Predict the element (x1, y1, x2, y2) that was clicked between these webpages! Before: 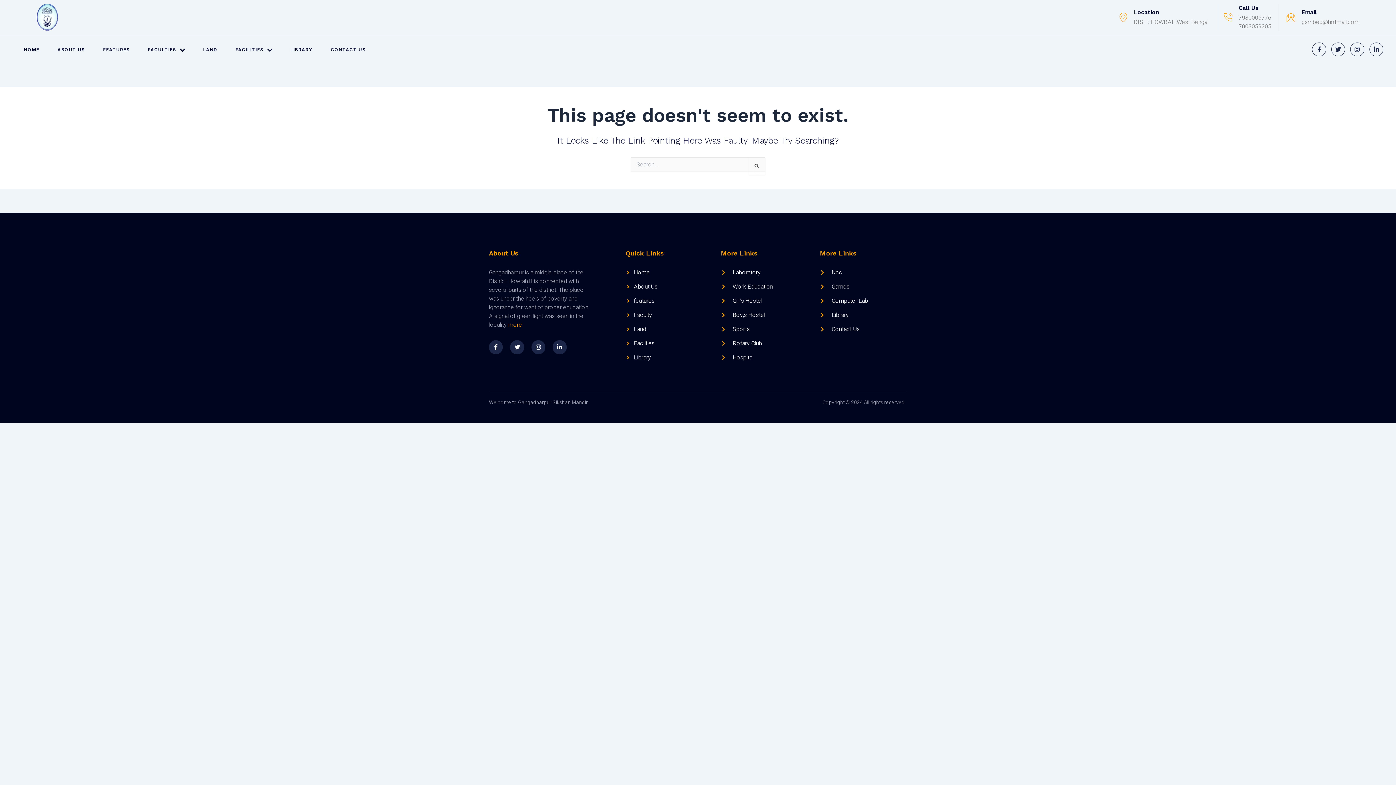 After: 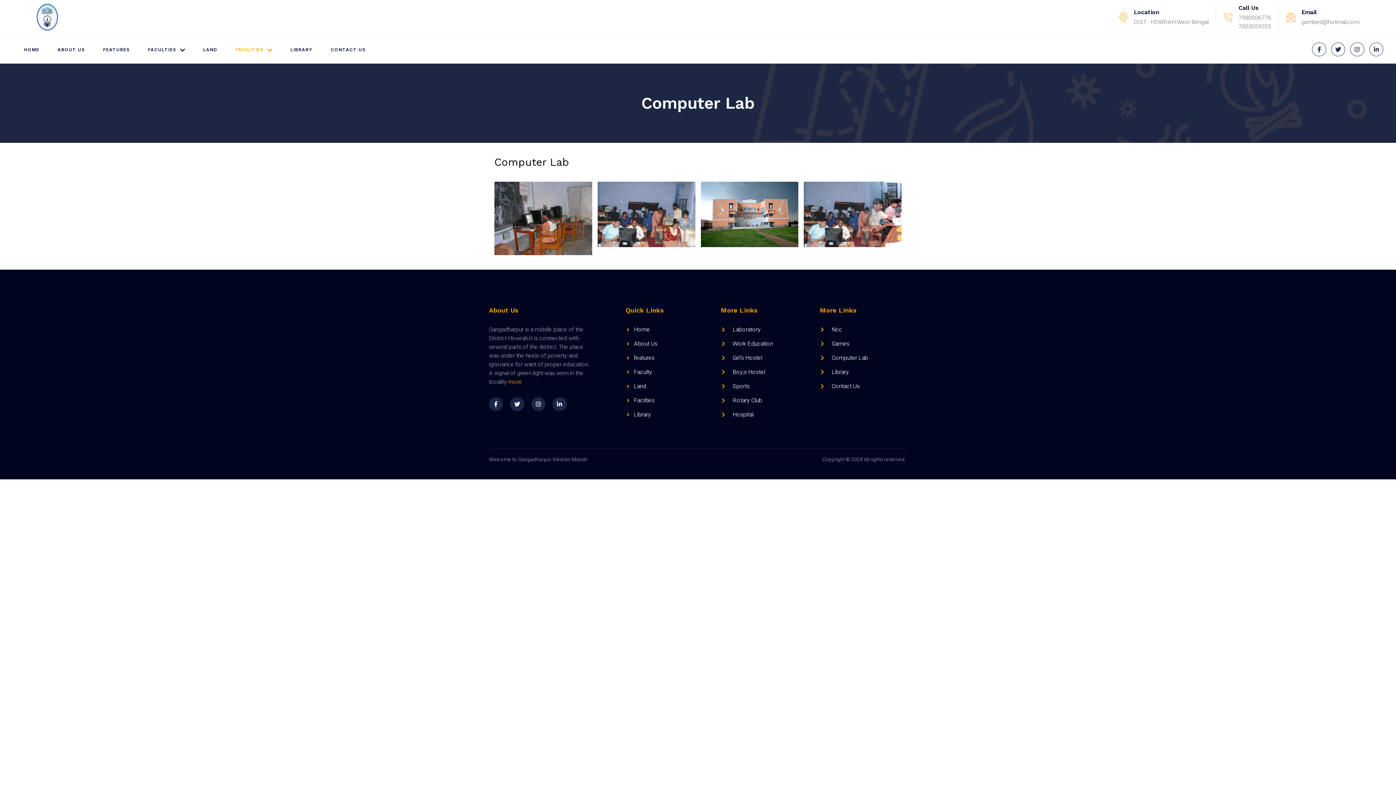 Action: bbox: (820, 296, 907, 305) label: Computer Lab